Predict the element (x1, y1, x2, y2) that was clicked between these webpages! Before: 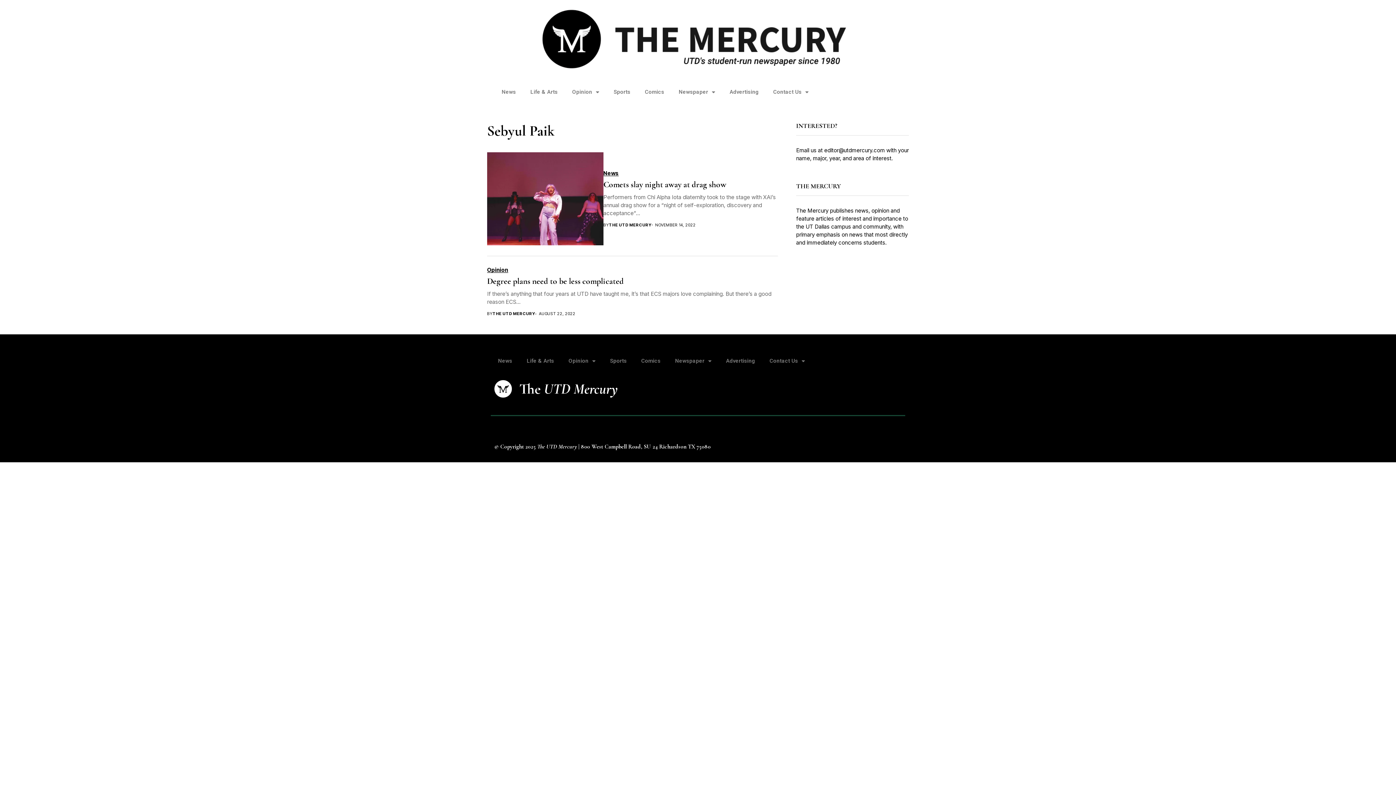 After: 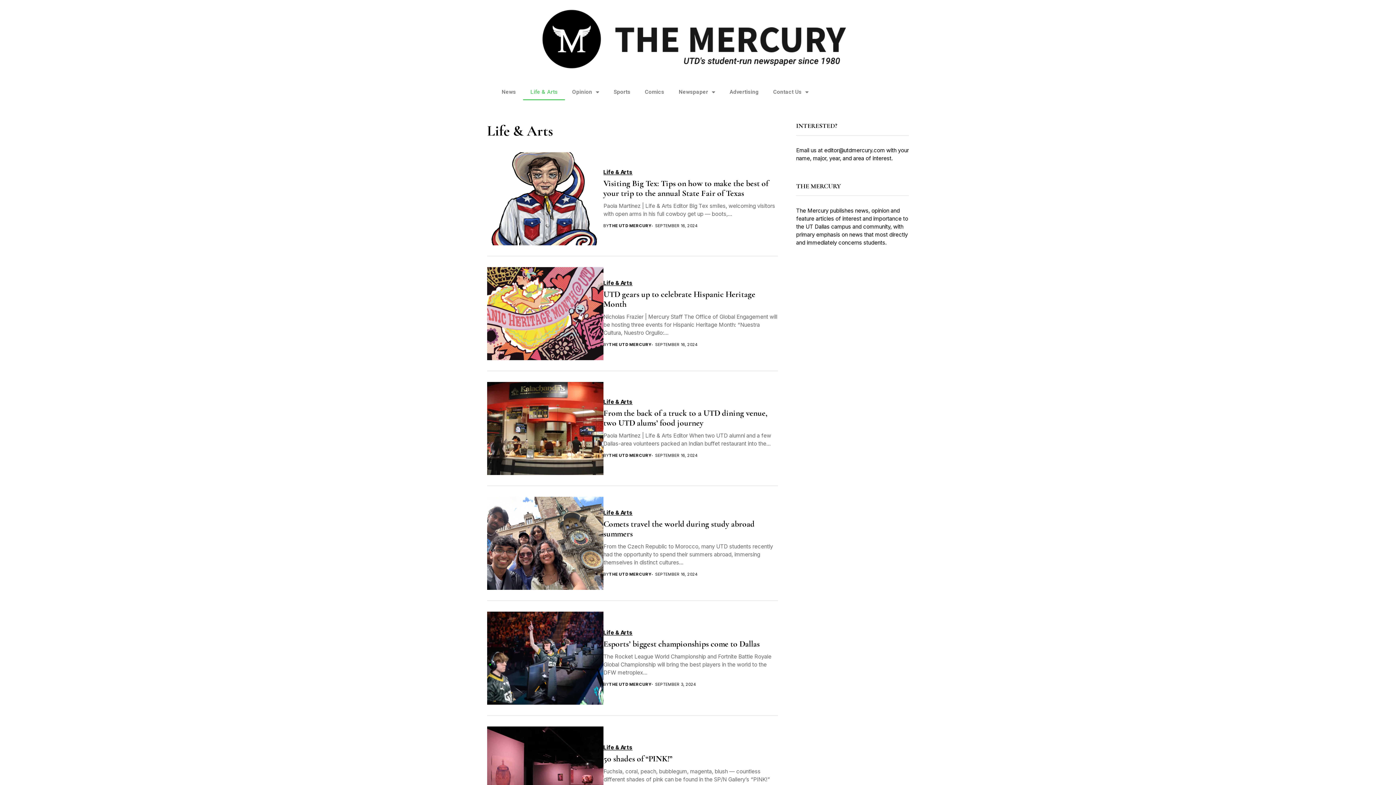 Action: bbox: (523, 83, 565, 100) label: Life & Arts